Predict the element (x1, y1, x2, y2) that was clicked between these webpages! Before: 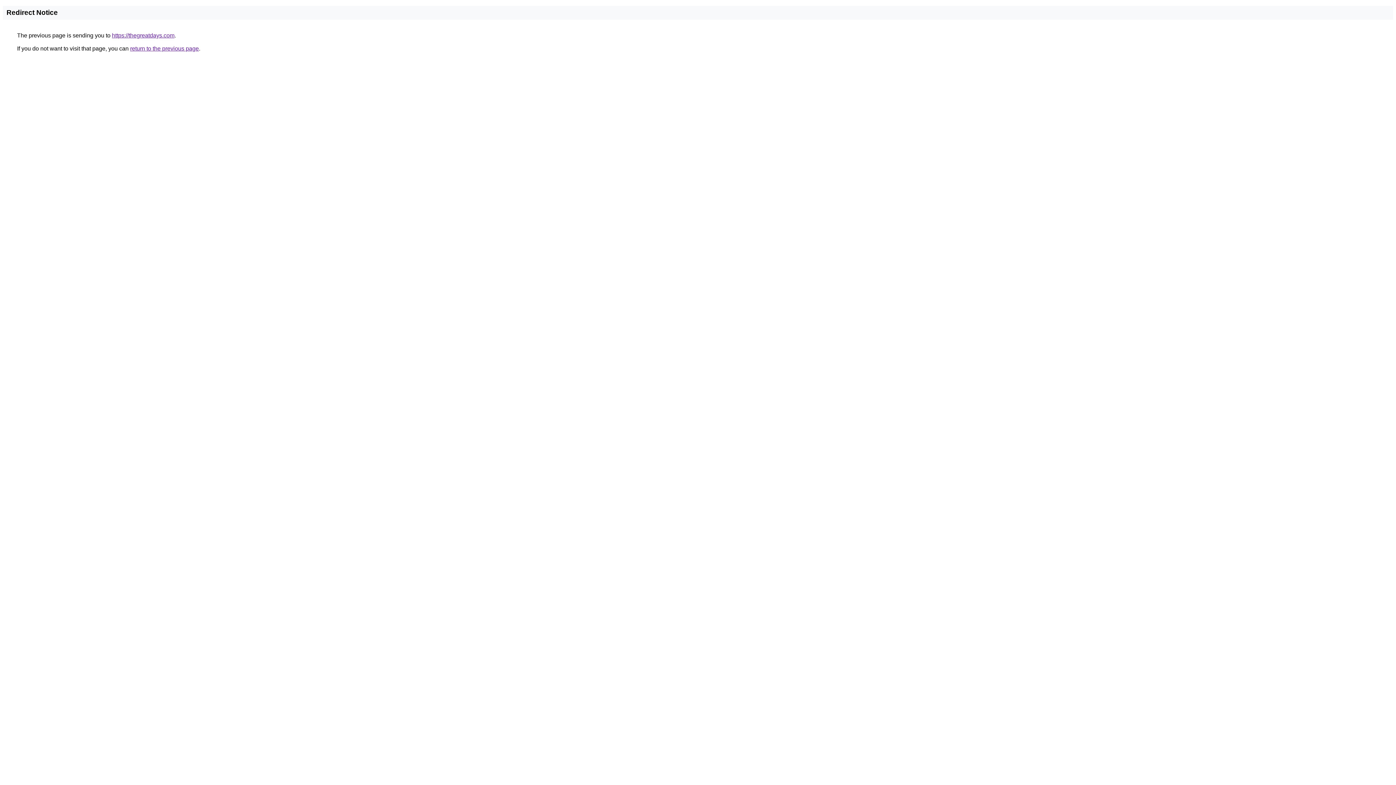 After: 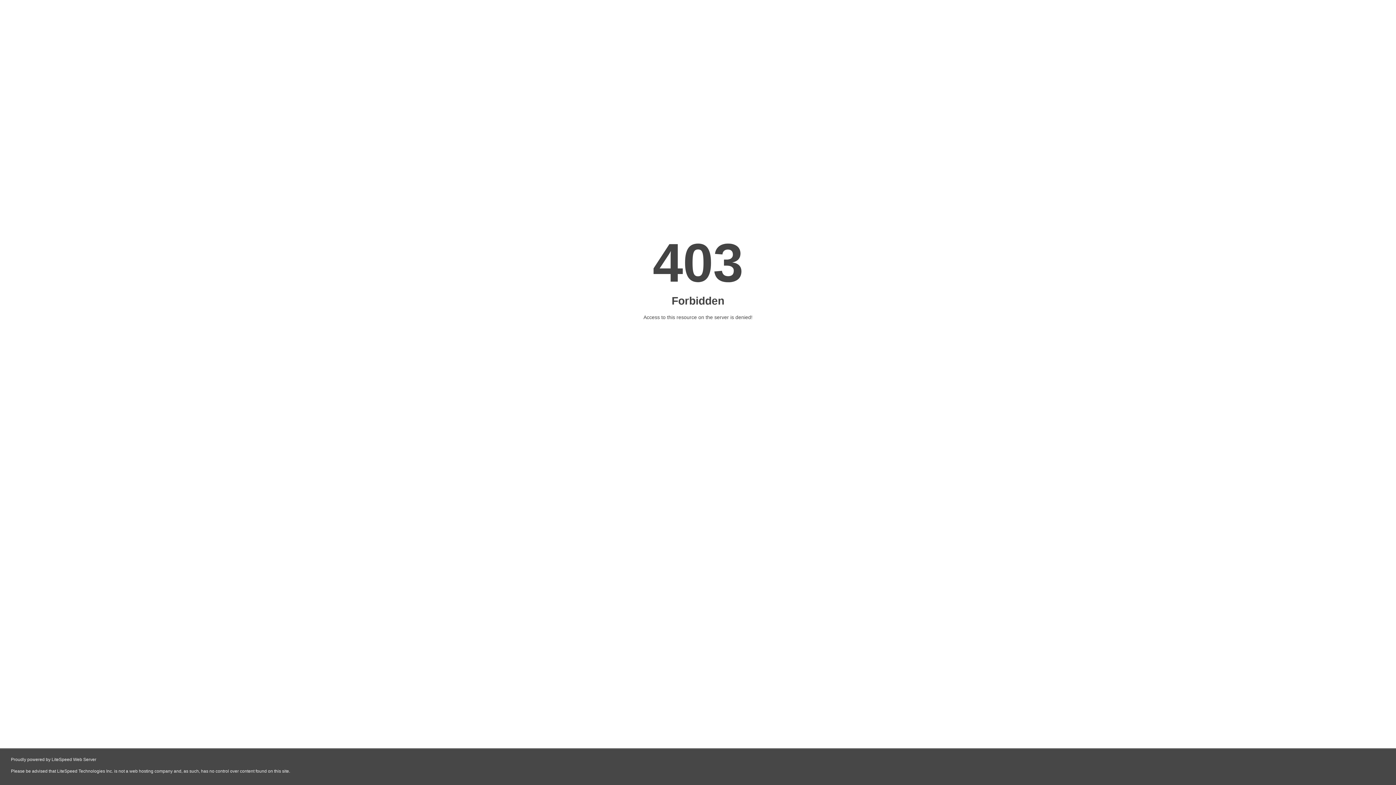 Action: label: https://thegreatdays.com bbox: (112, 32, 174, 38)